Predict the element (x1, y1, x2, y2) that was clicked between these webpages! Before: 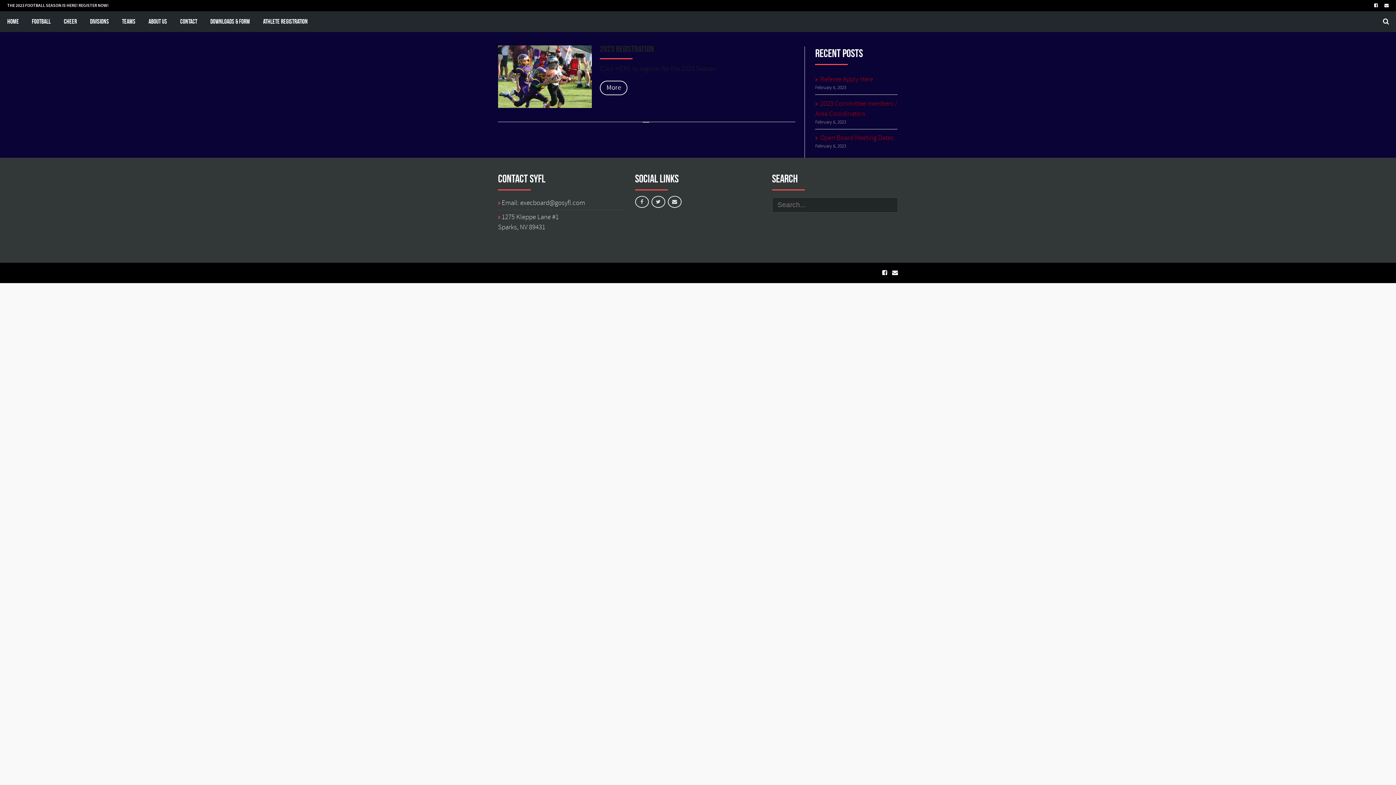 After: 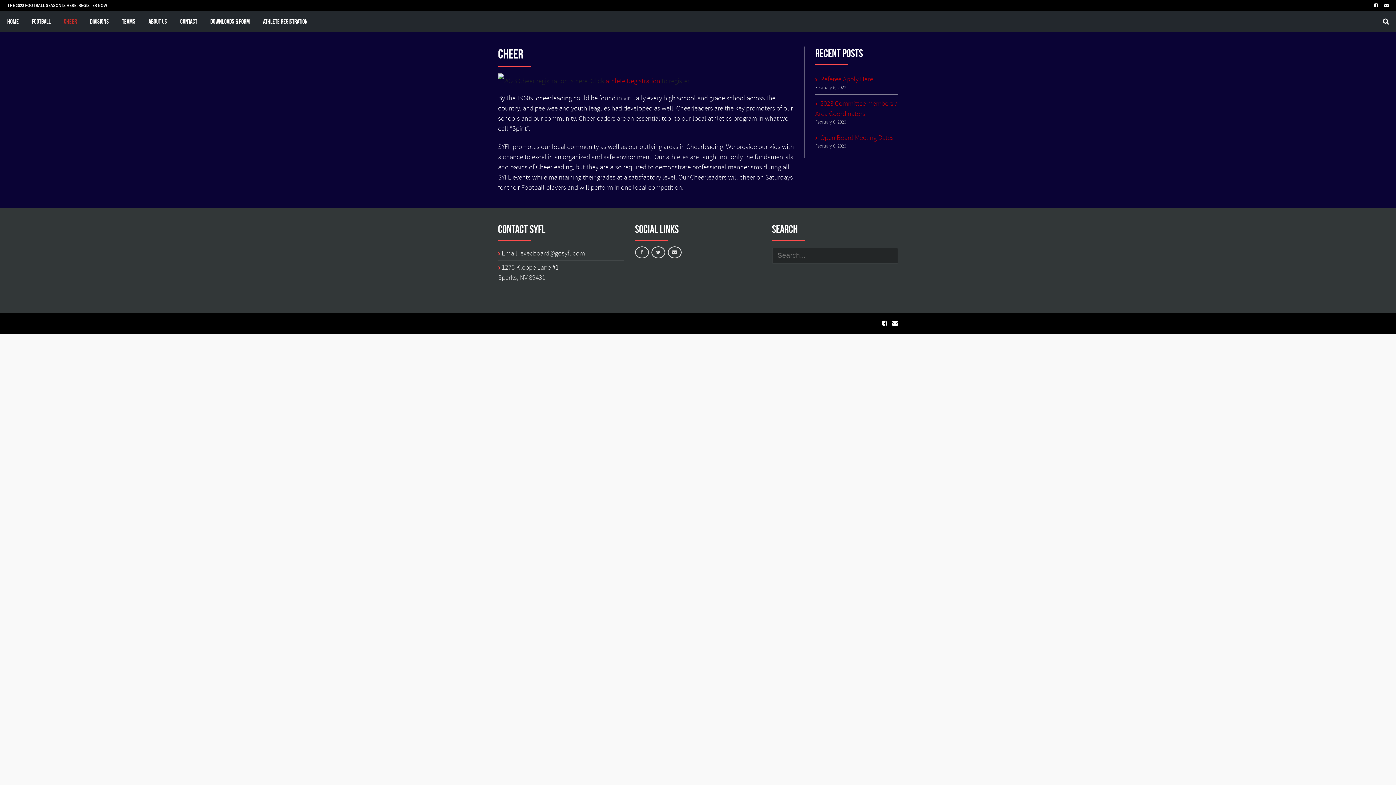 Action: bbox: (62, 14, 78, 28) label: Cheer